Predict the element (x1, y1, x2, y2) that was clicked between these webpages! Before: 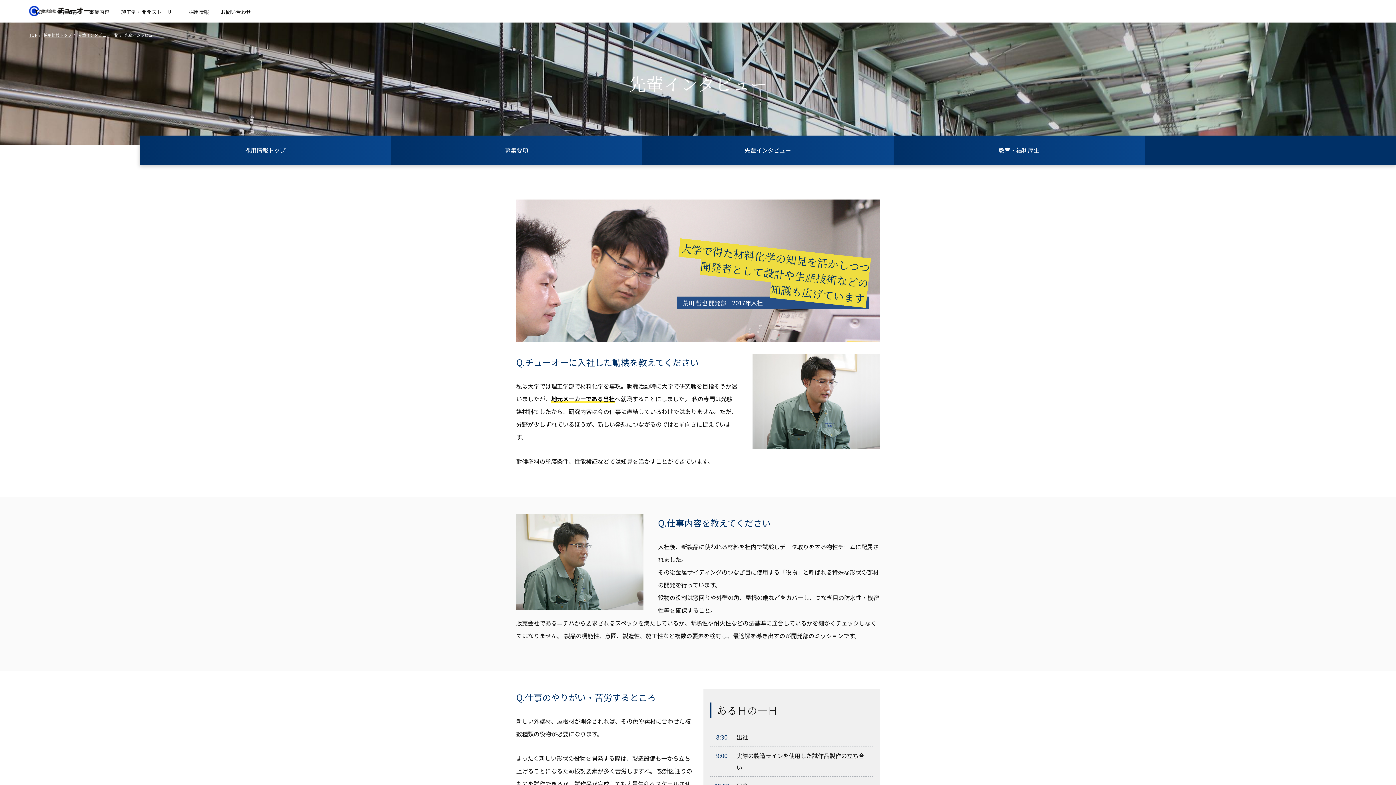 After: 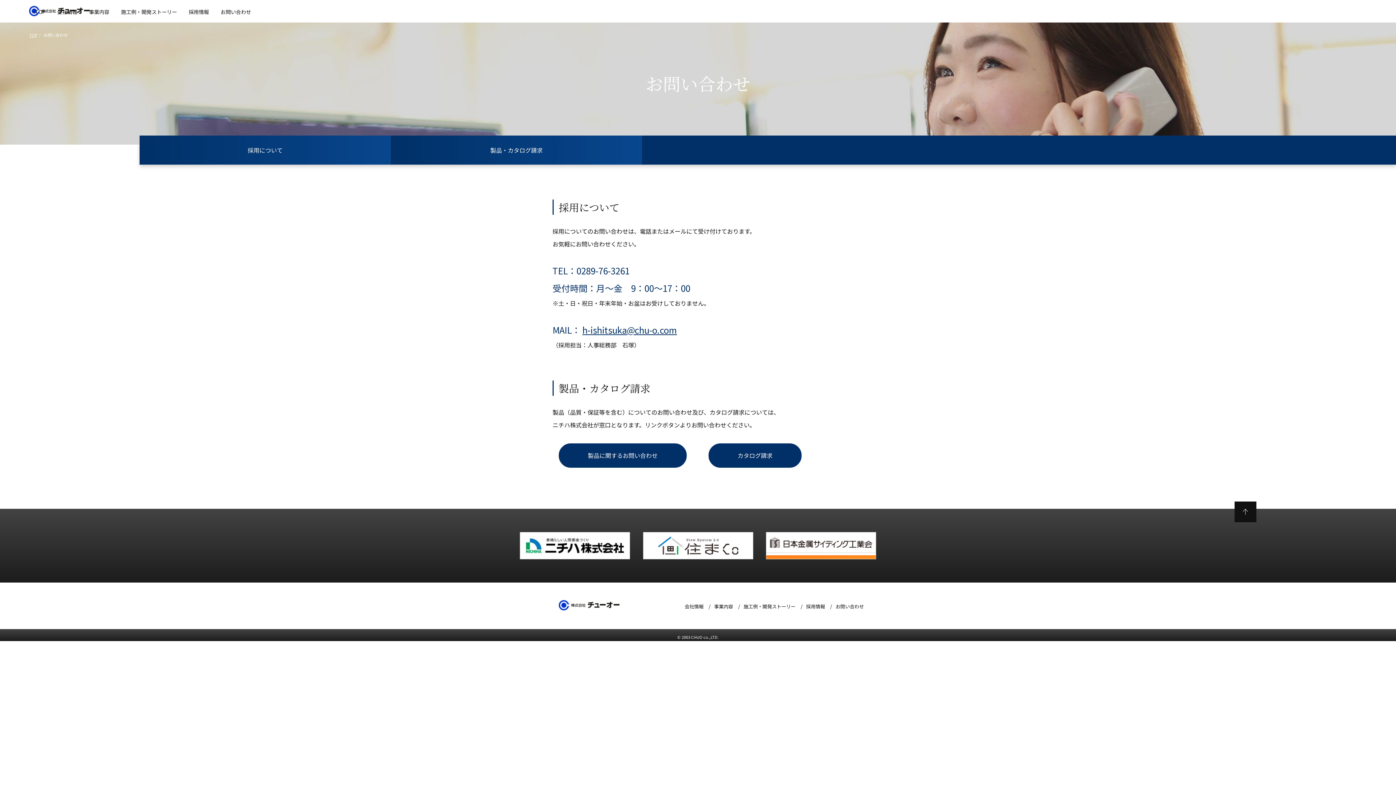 Action: label: お問い合わせ bbox: (220, 0, 251, 23)